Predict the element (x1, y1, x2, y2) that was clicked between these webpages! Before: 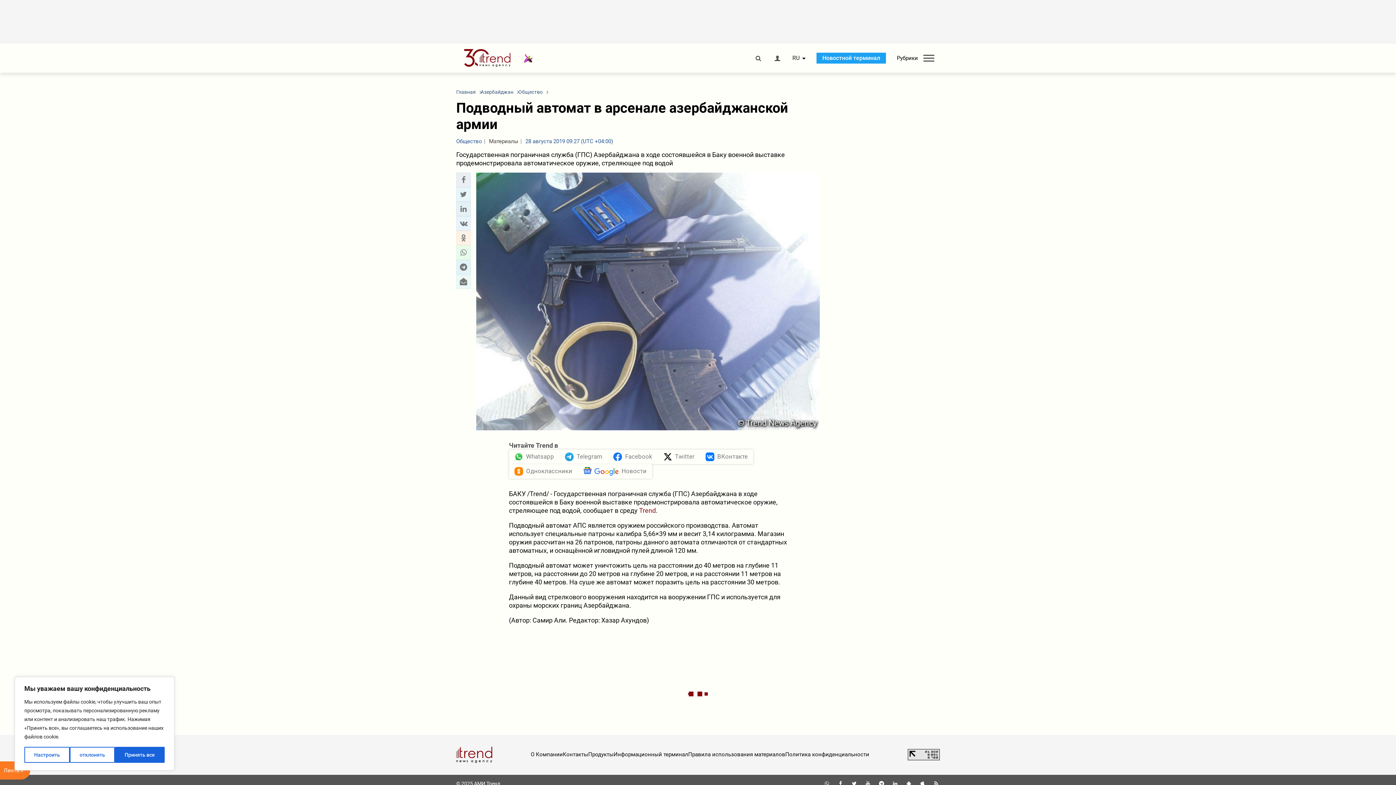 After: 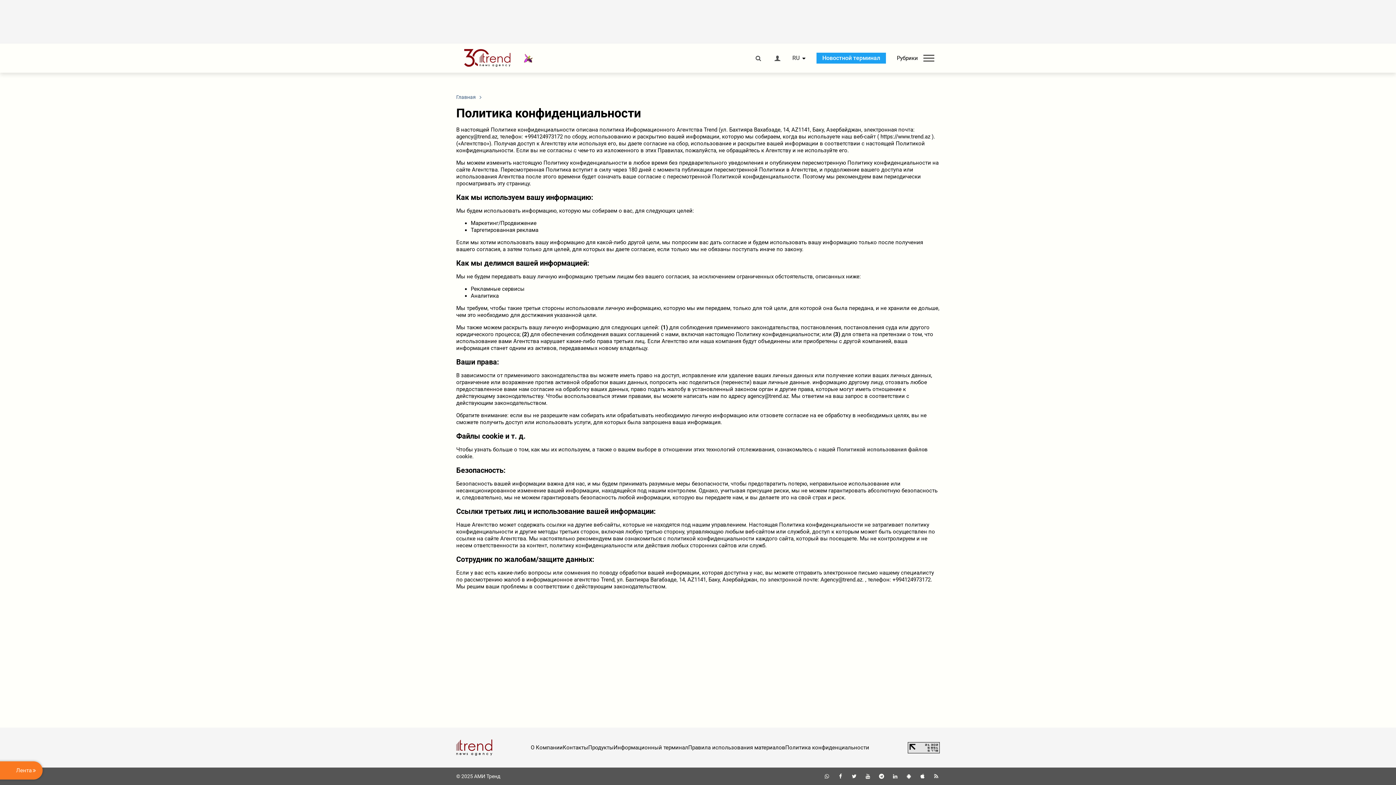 Action: bbox: (785, 751, 869, 758) label: Политика конфиденциальности